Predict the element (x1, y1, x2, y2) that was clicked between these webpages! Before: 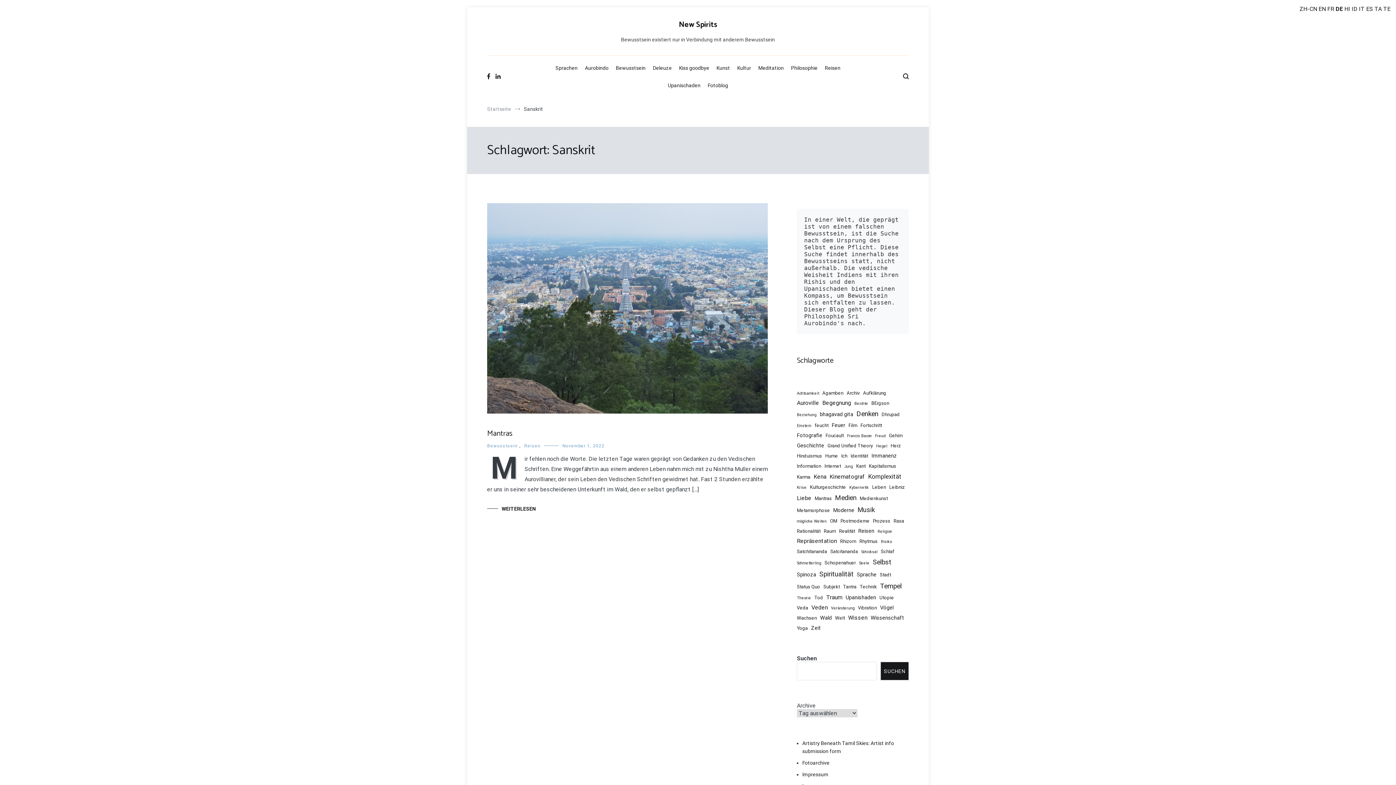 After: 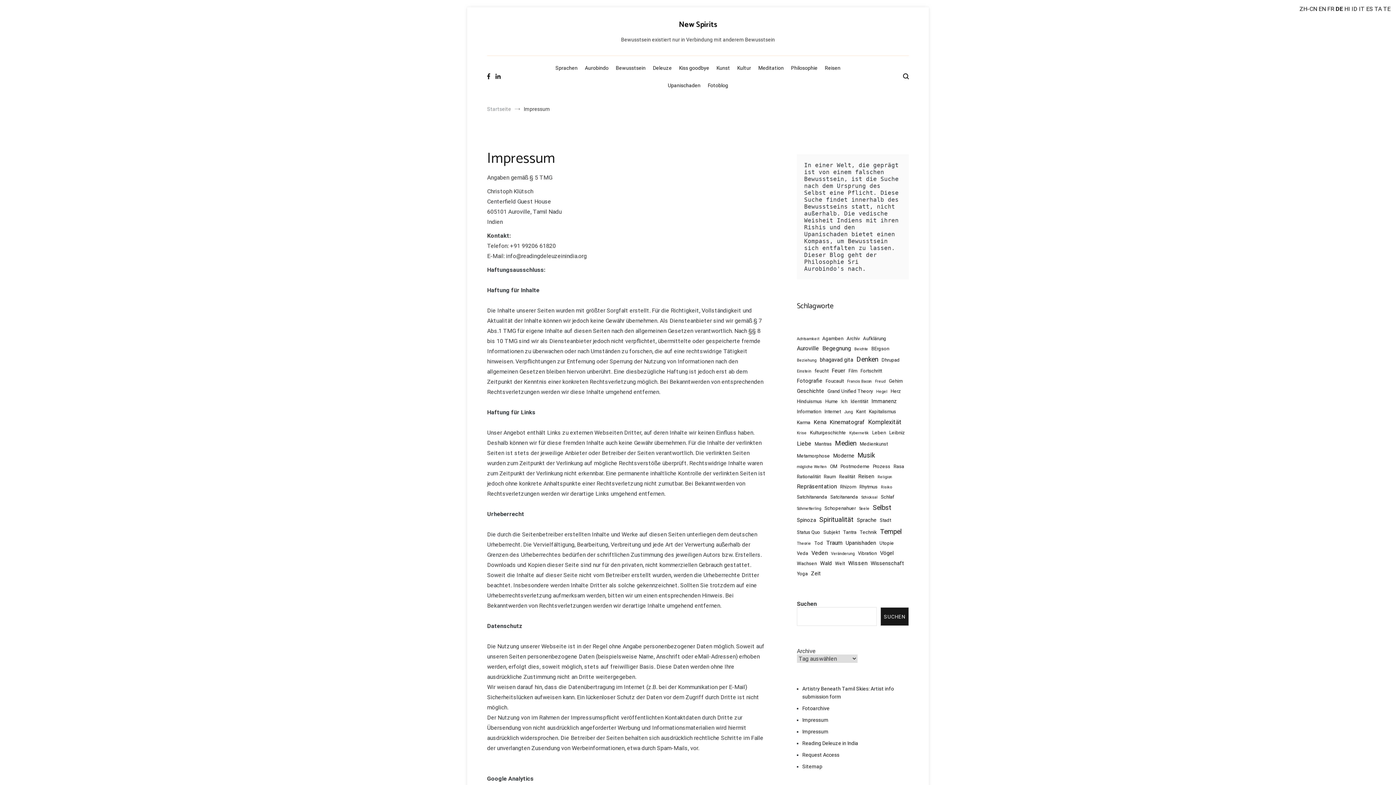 Action: label: Impressum bbox: (802, 770, 909, 778)